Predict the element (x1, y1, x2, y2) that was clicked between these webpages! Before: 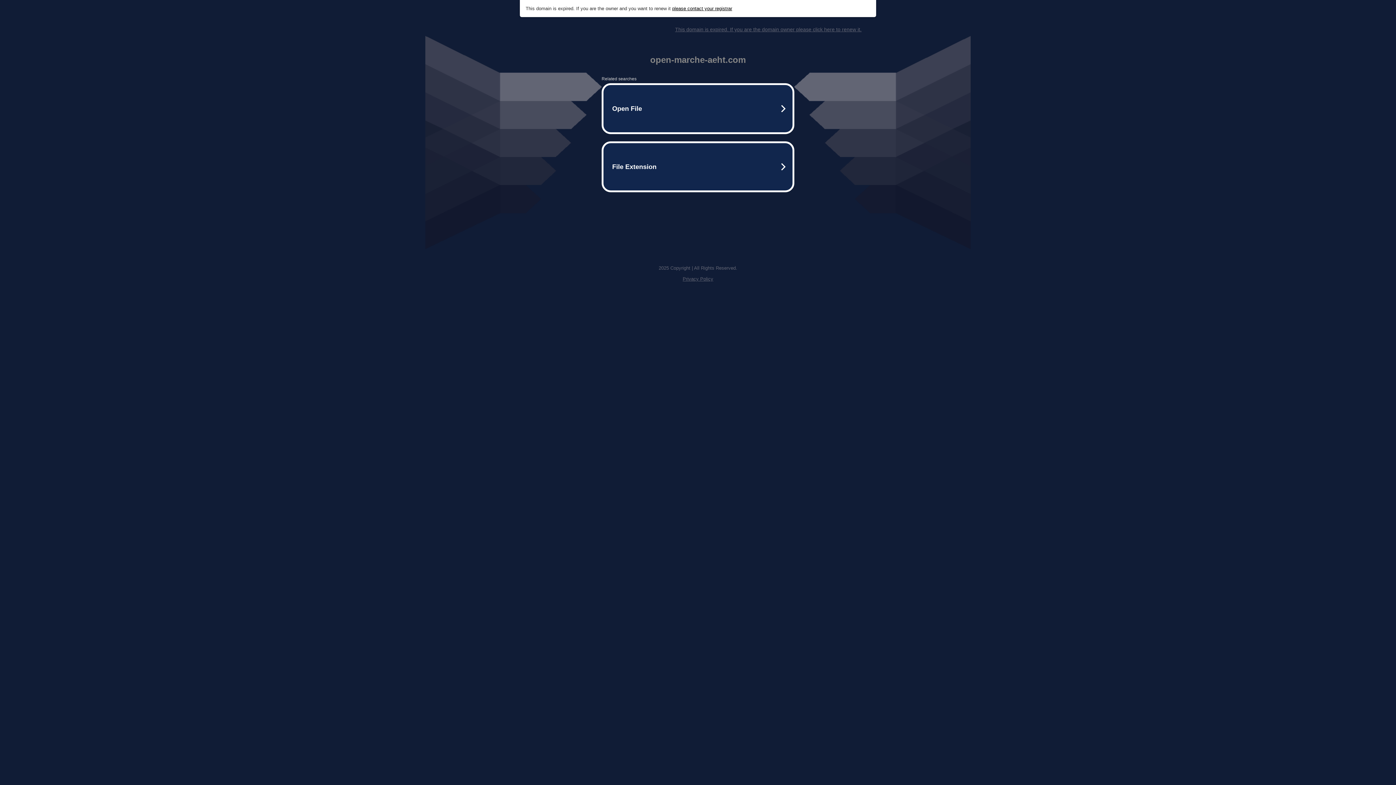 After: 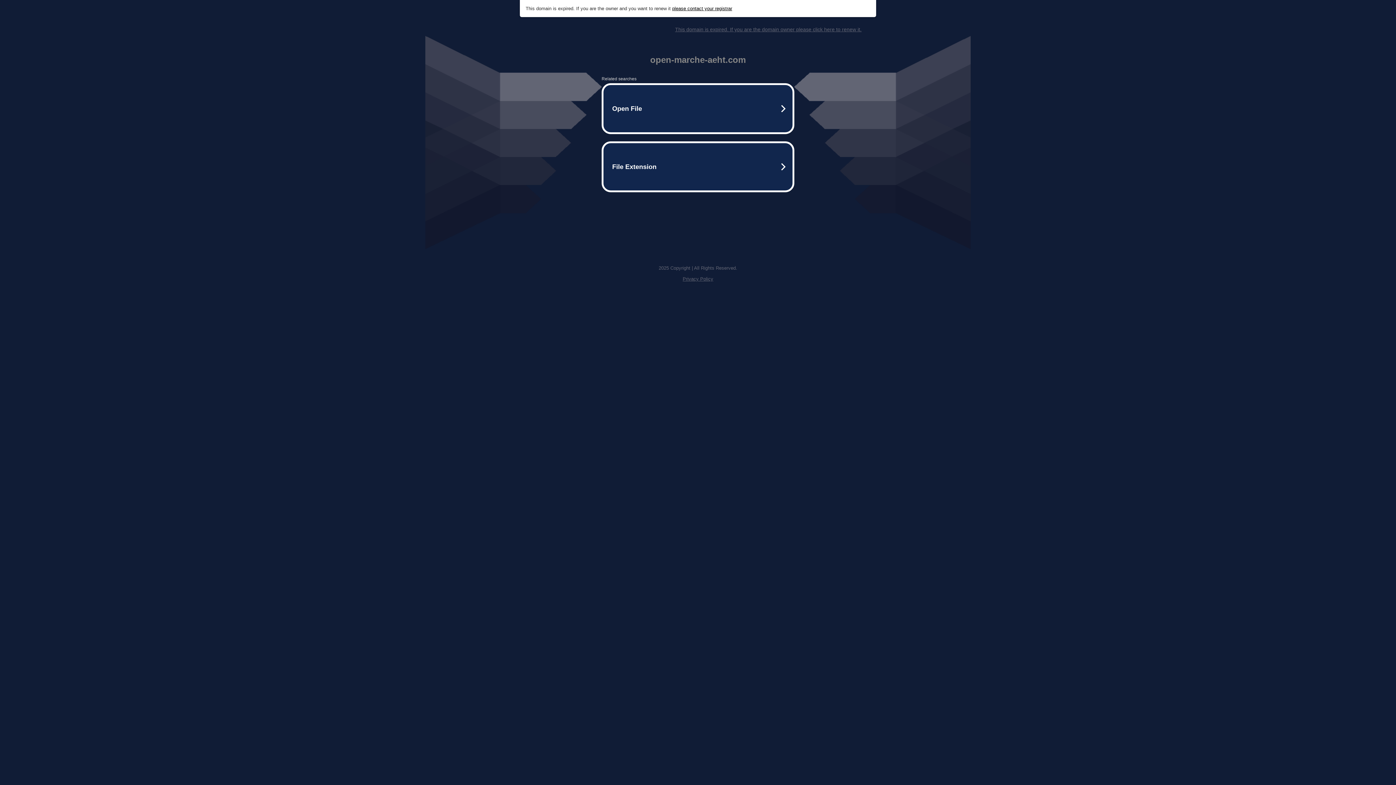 Action: bbox: (672, 5, 732, 11) label: please contact your registrar